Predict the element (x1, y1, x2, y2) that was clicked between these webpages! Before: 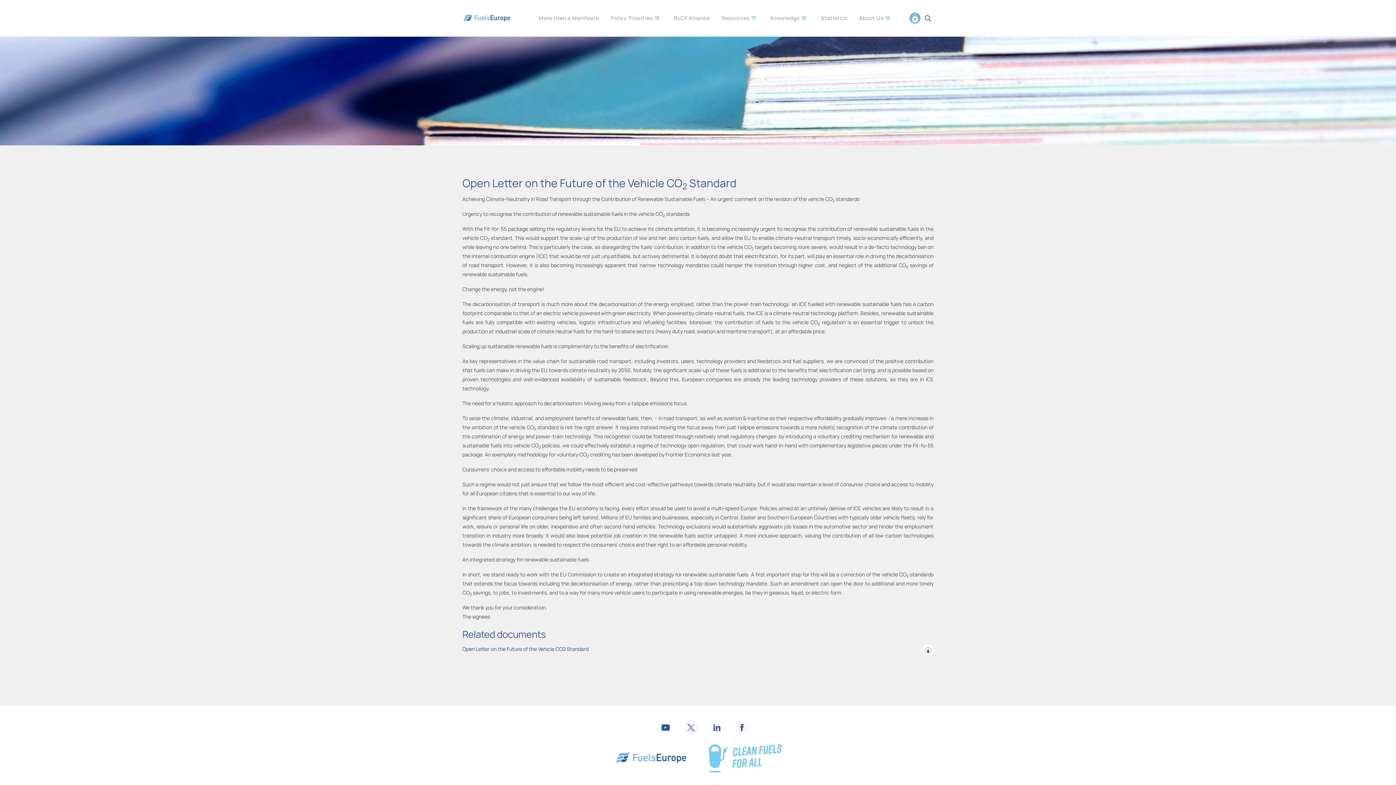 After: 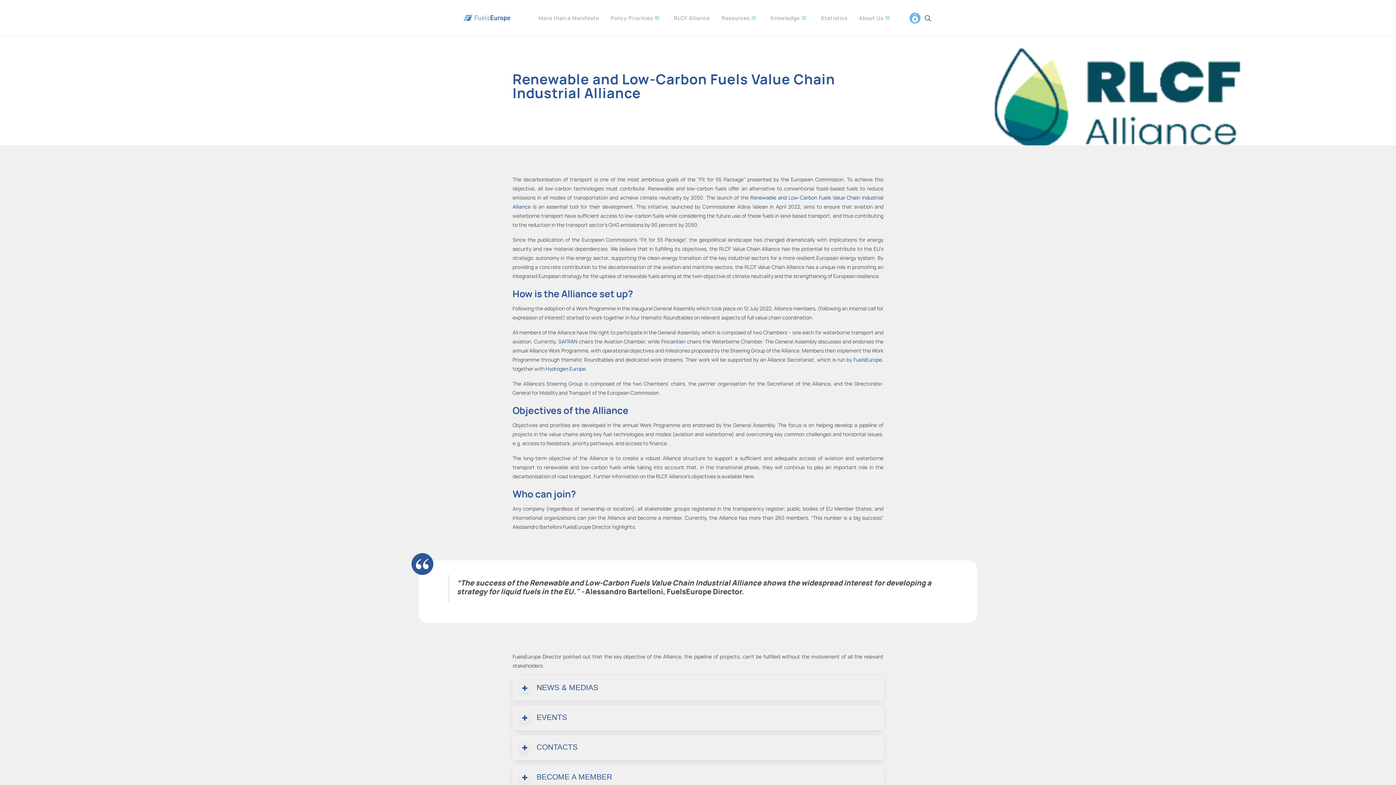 Action: label: RLCF Alliance bbox: (668, 0, 715, 36)